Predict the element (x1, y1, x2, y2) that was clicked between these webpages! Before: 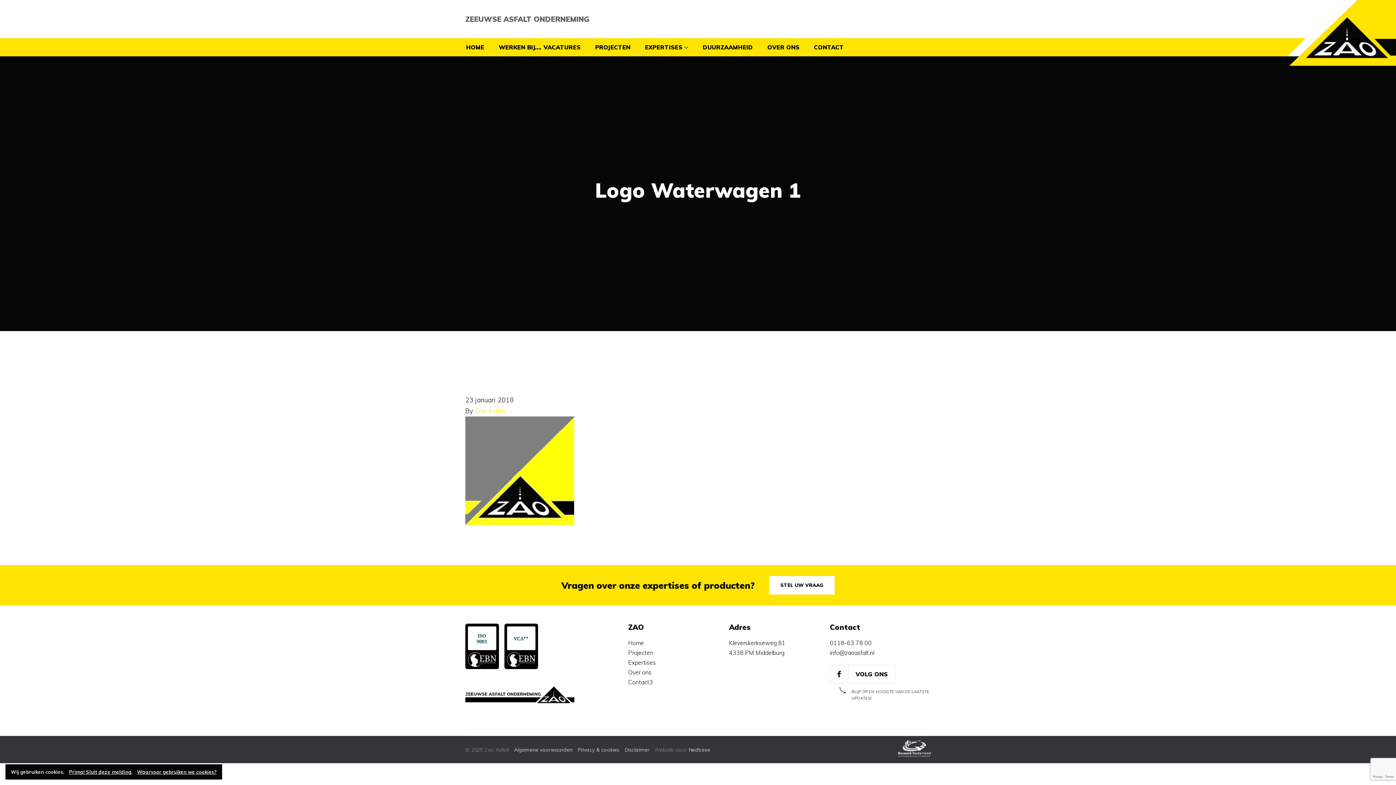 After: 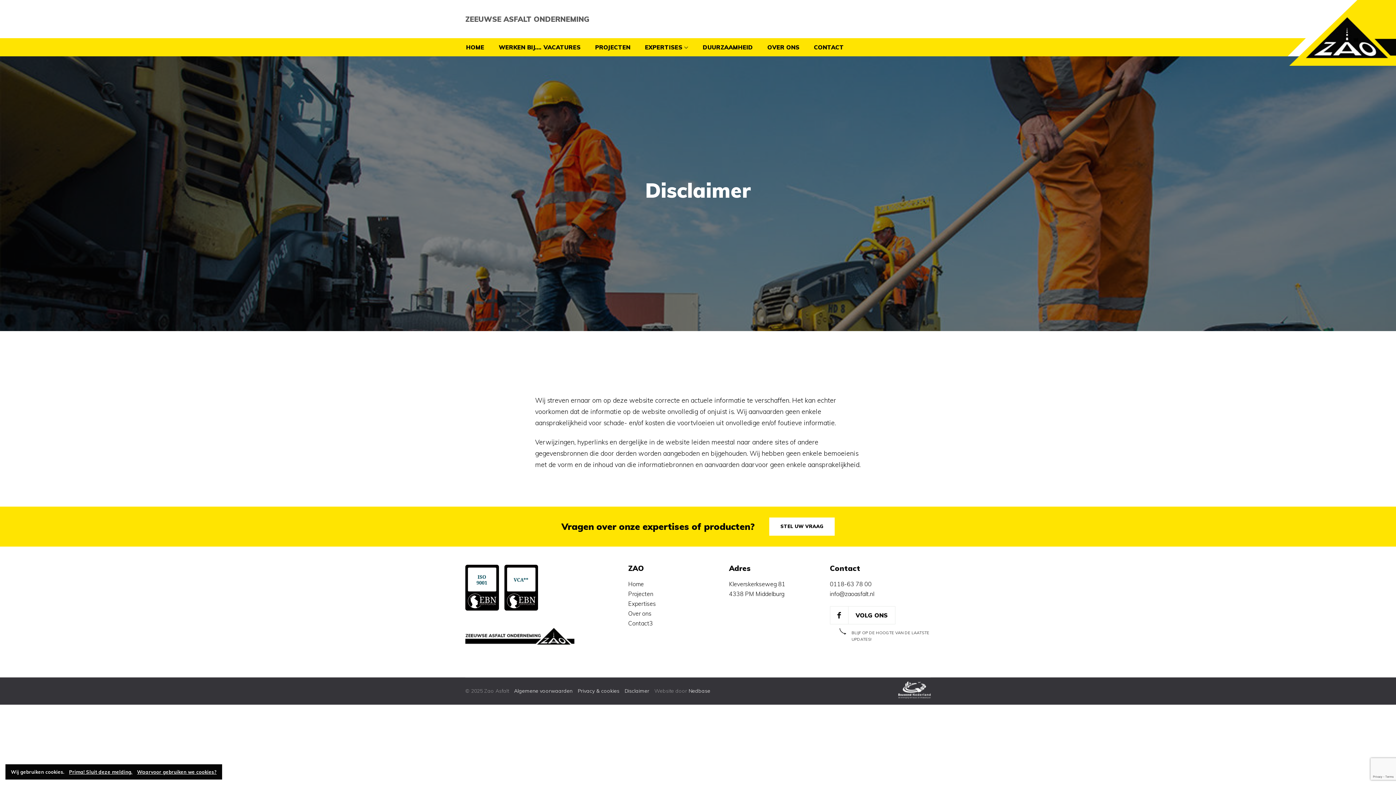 Action: bbox: (624, 746, 649, 753) label: Disclaimer